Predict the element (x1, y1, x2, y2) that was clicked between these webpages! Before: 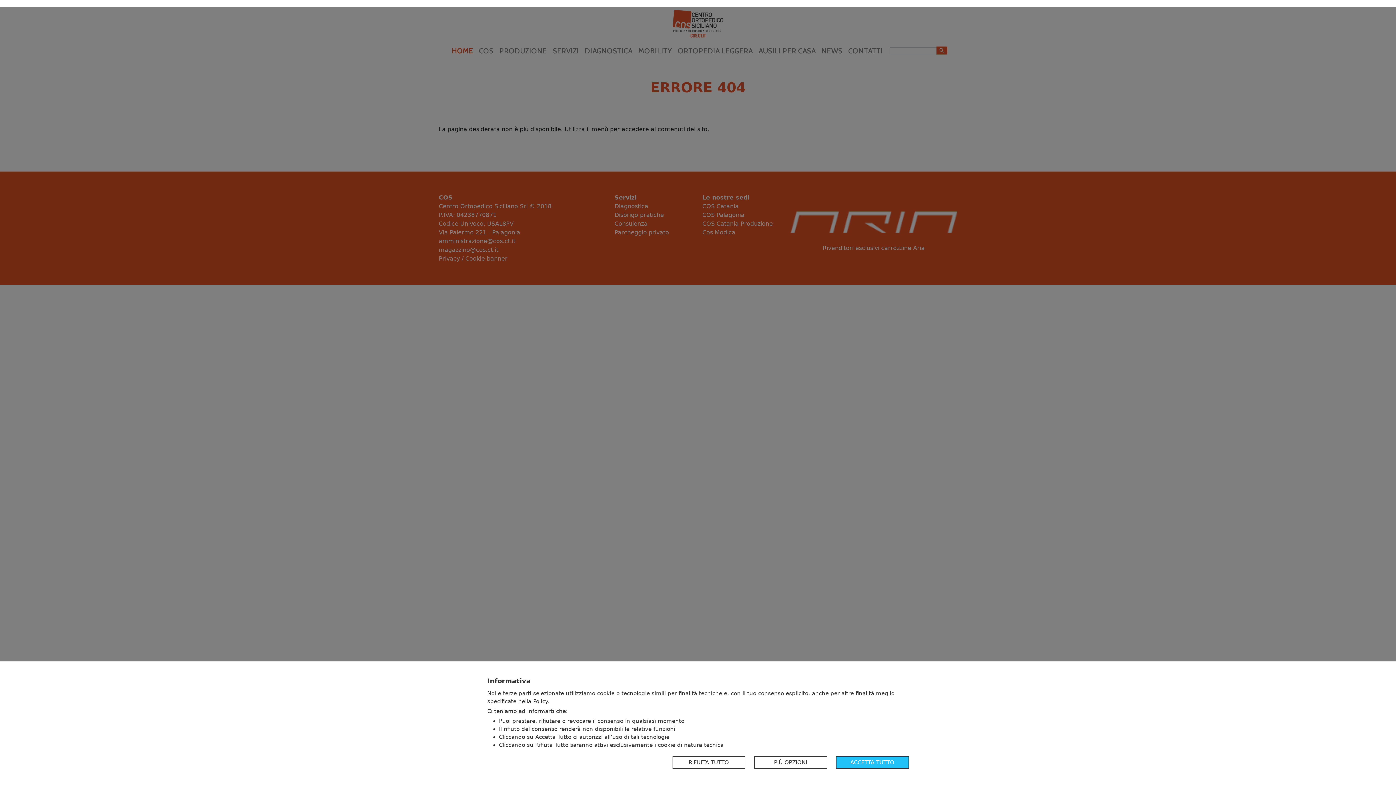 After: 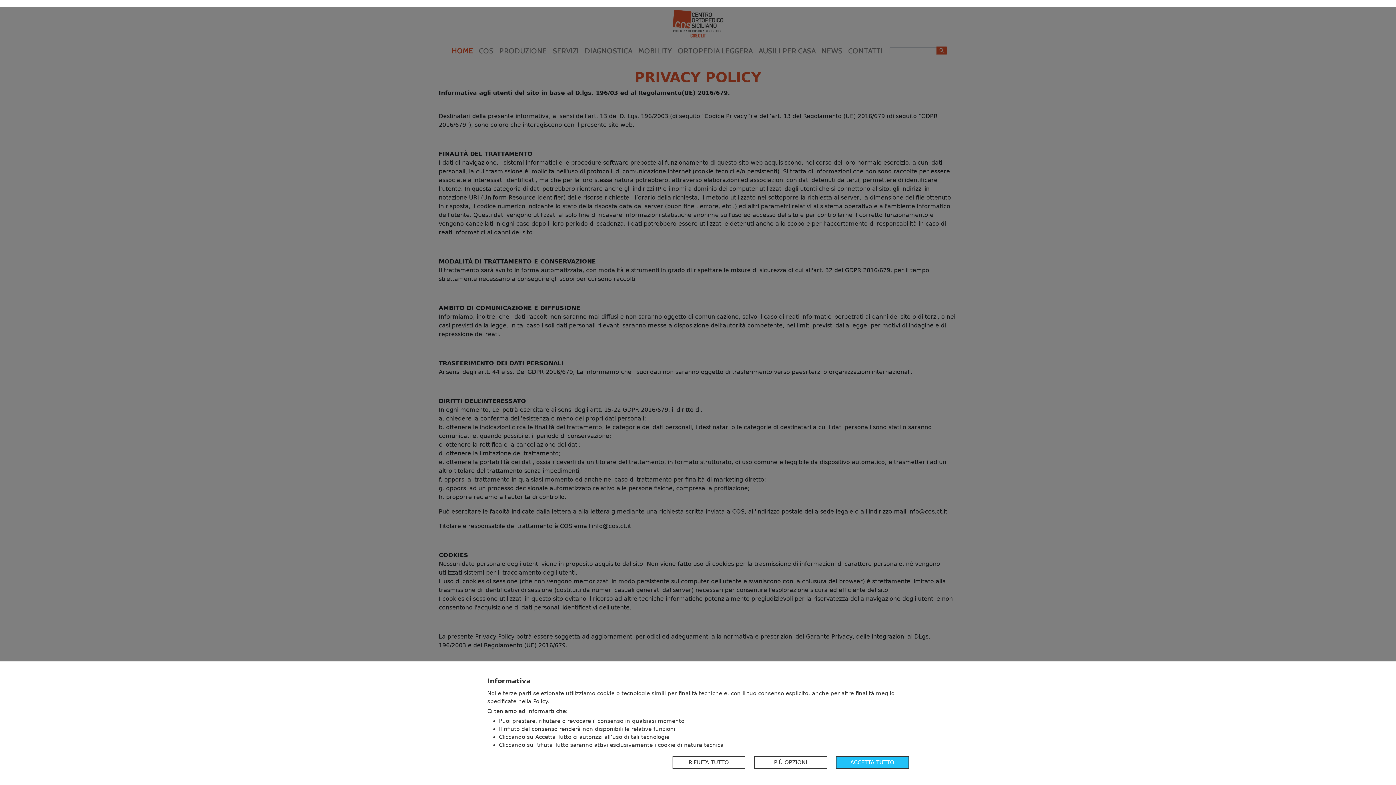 Action: bbox: (533, 698, 547, 705) label: Policy